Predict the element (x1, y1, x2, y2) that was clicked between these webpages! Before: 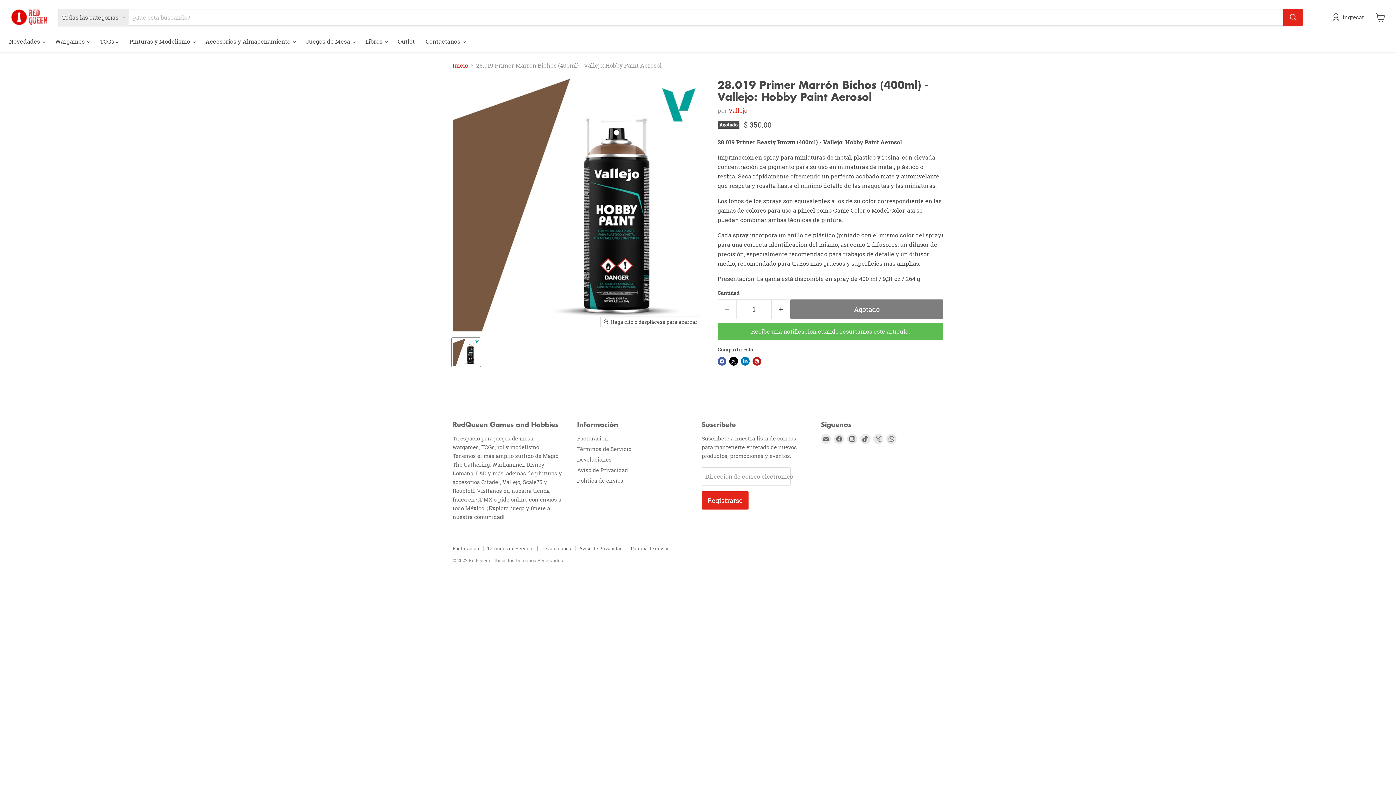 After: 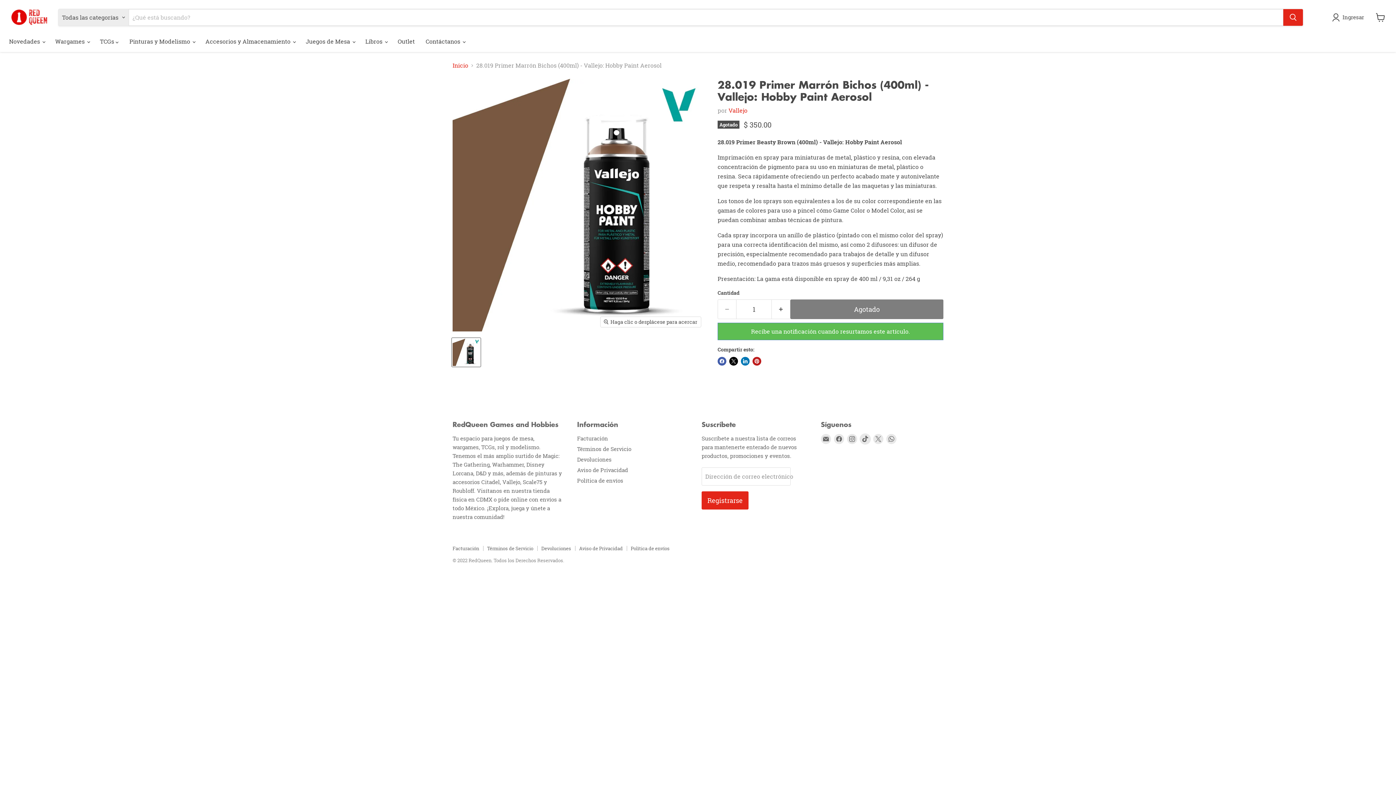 Action: bbox: (860, 434, 870, 444) label: Encuéntrenos en TikTok